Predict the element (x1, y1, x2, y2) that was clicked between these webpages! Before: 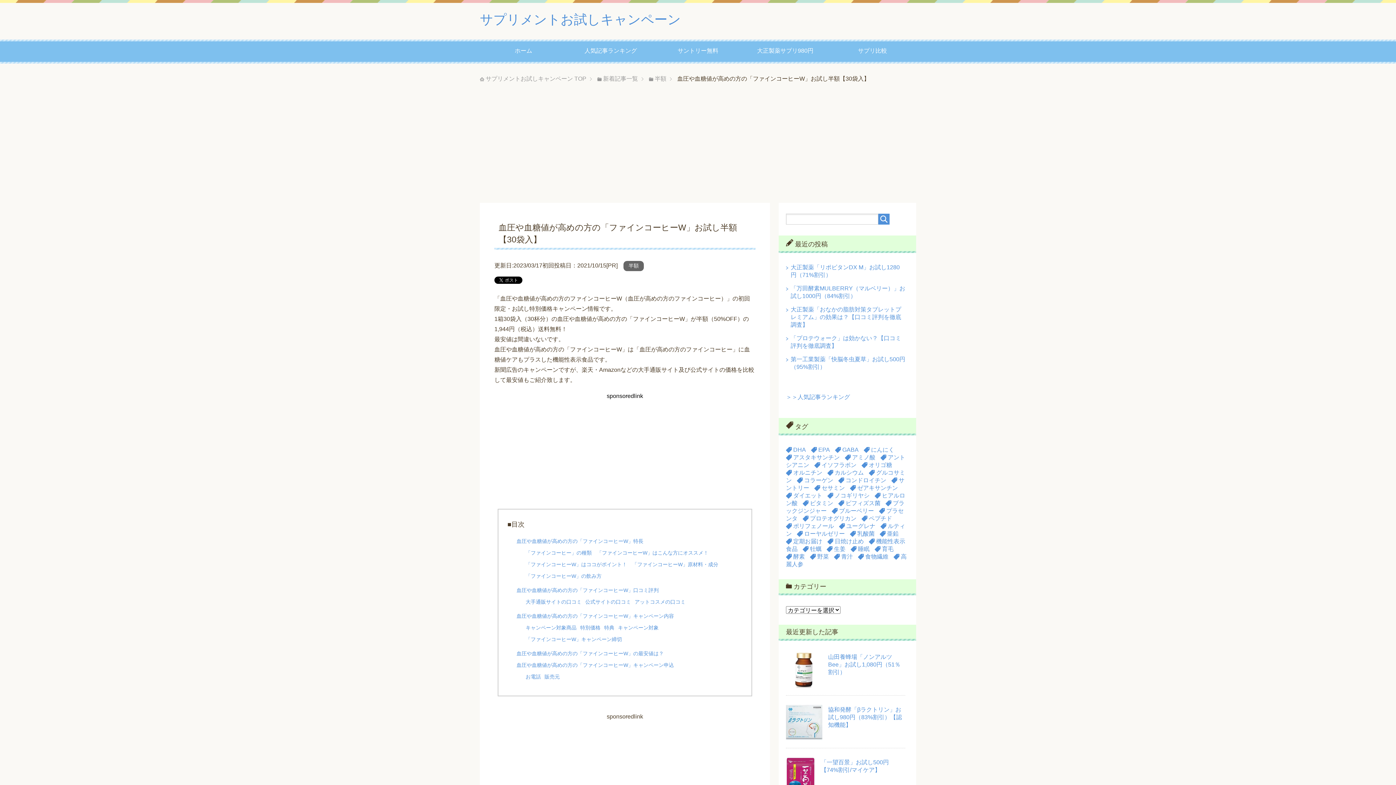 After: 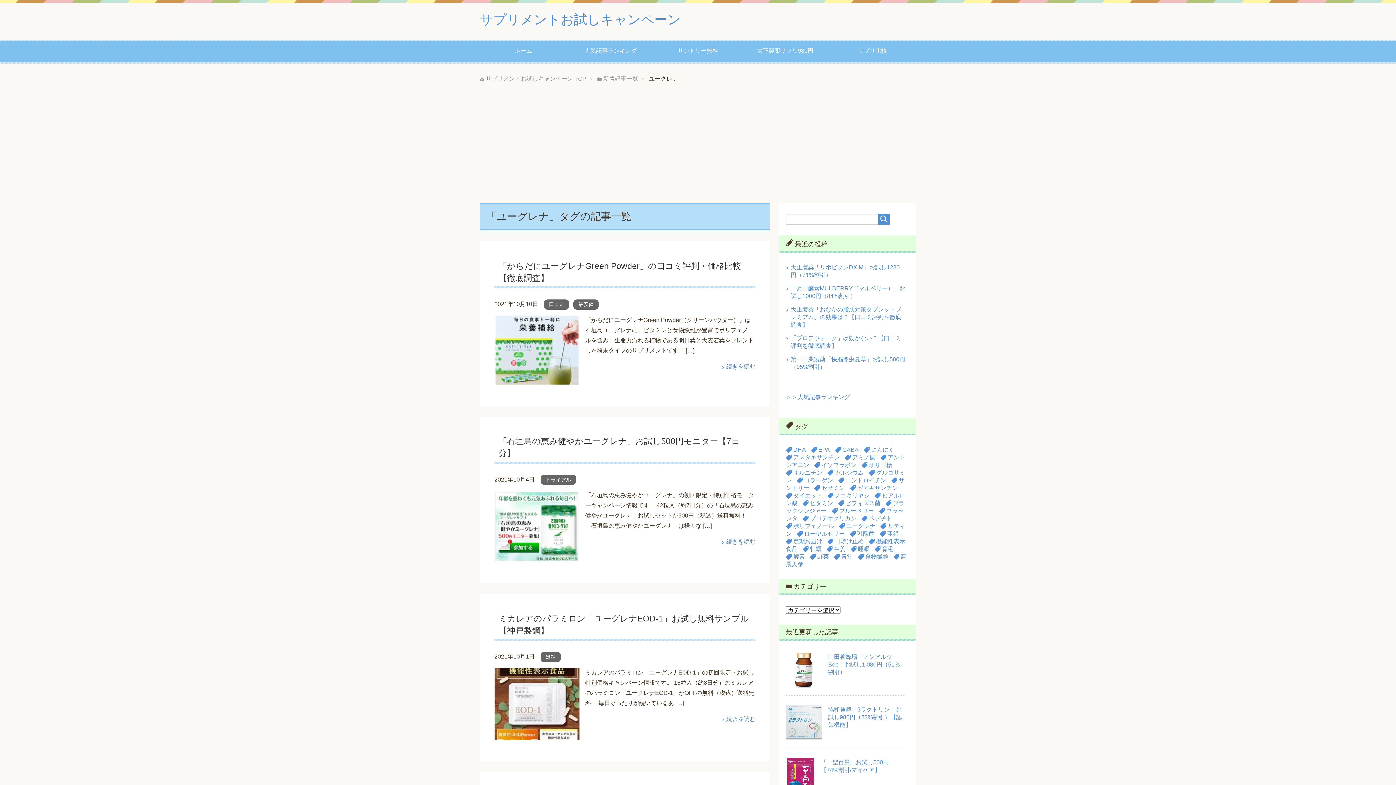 Action: bbox: (839, 523, 875, 529) label: ユーグレナ (9個の項目)